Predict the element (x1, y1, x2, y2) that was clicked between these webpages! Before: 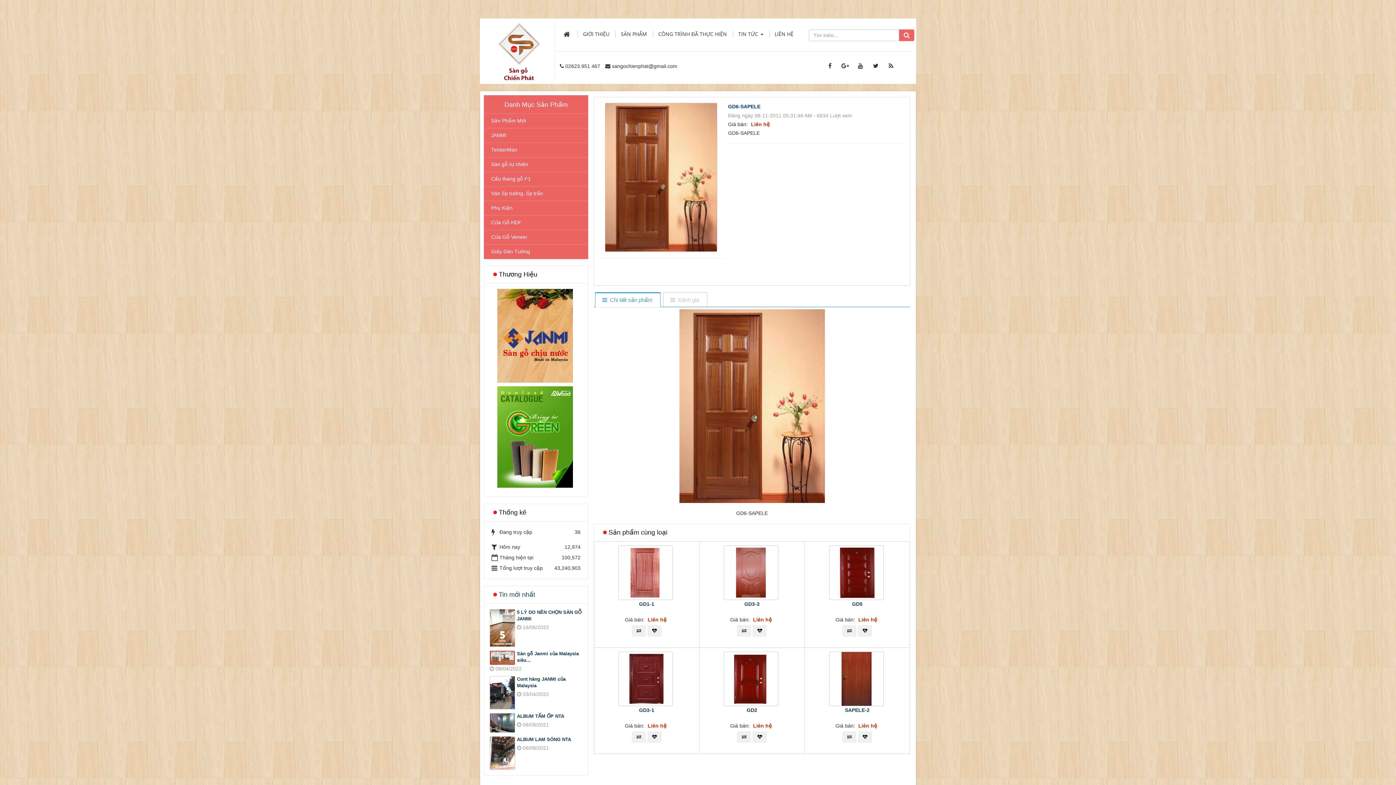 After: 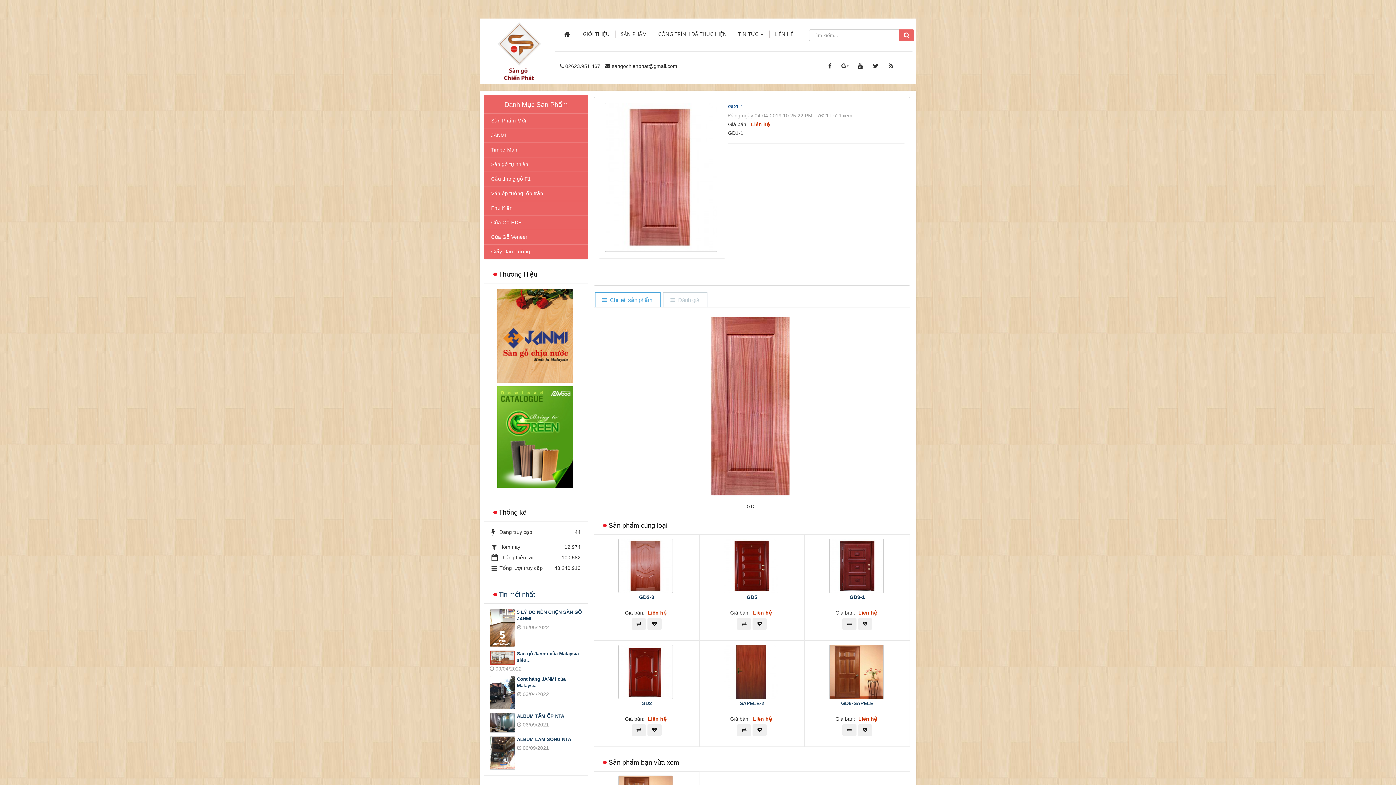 Action: bbox: (639, 601, 654, 607) label: GD1-1